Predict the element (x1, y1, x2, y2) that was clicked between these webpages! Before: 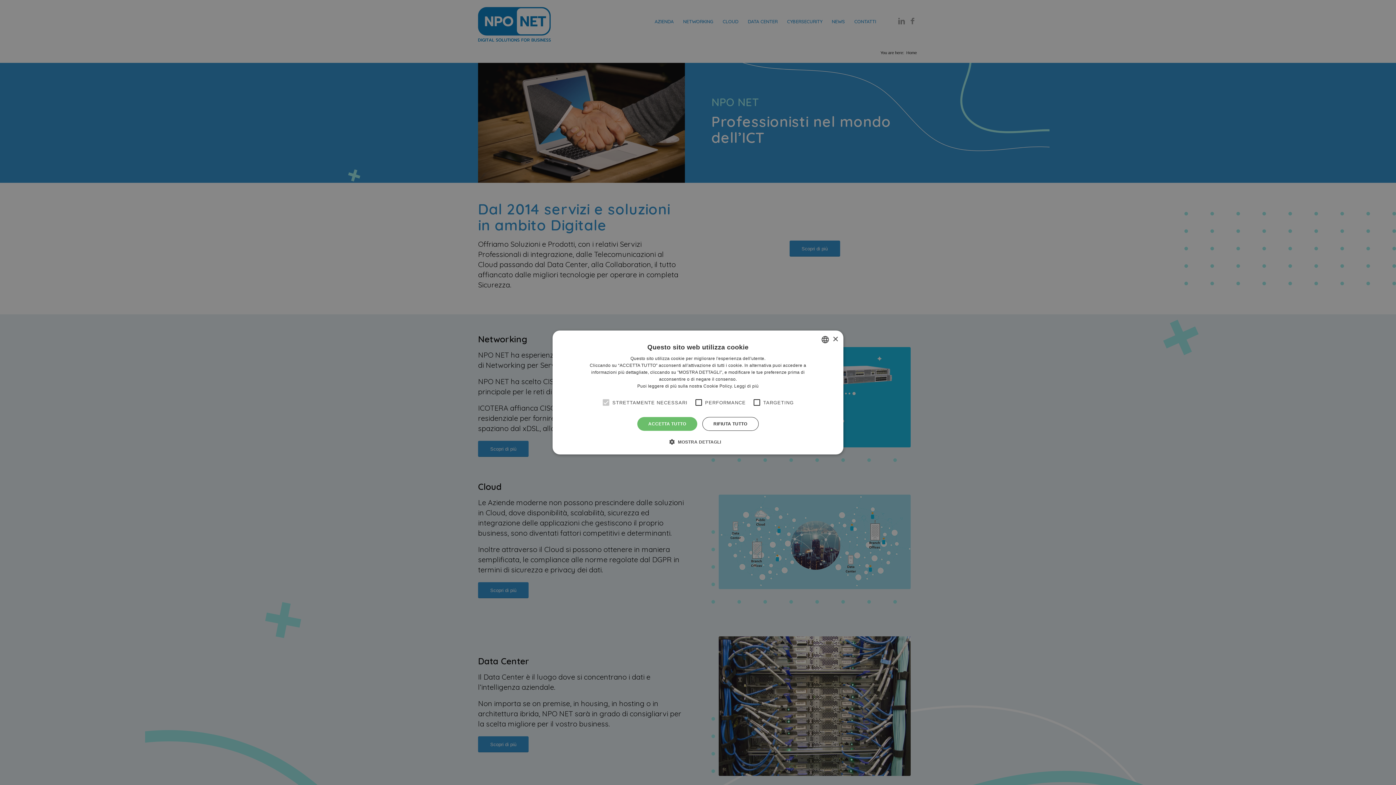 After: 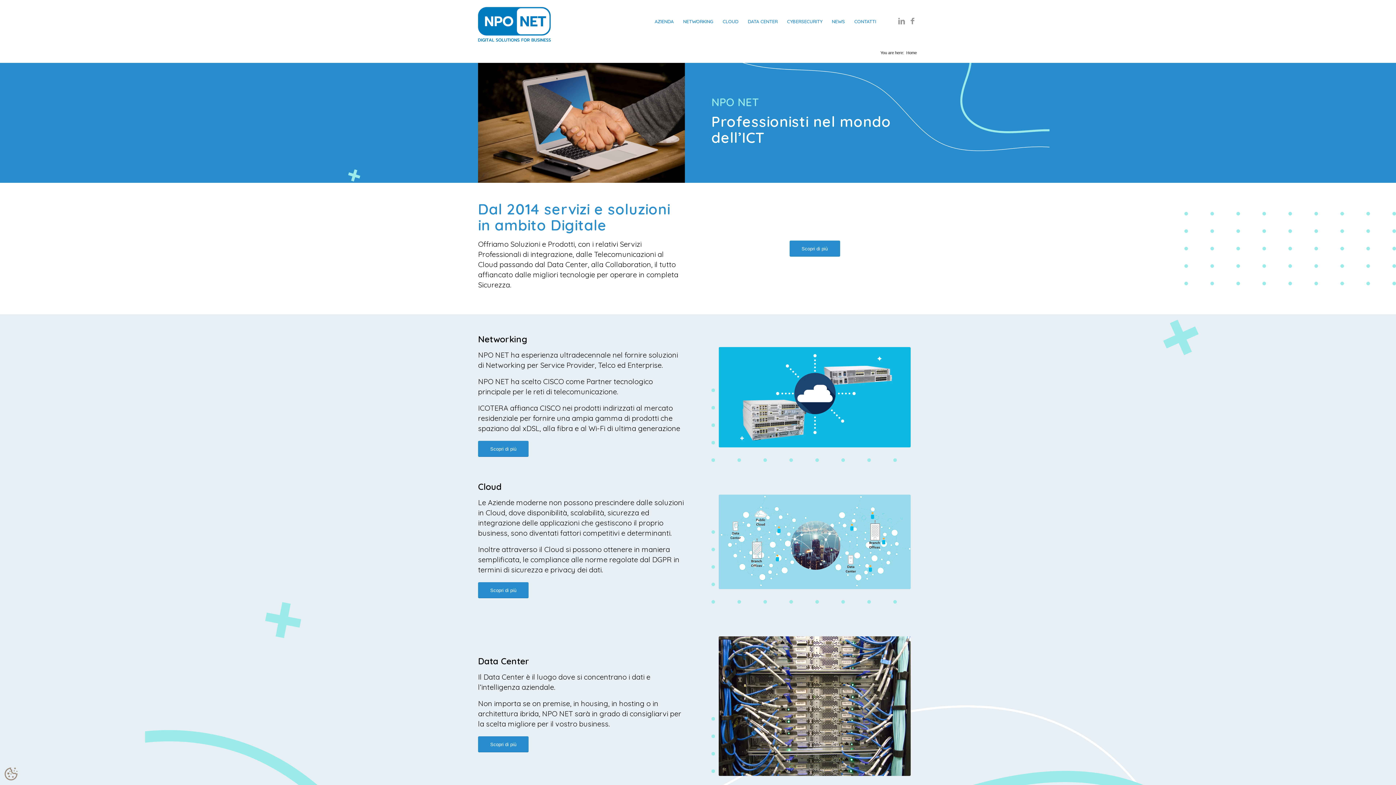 Action: bbox: (702, 417, 758, 431) label: RIFIUTA TUTTO